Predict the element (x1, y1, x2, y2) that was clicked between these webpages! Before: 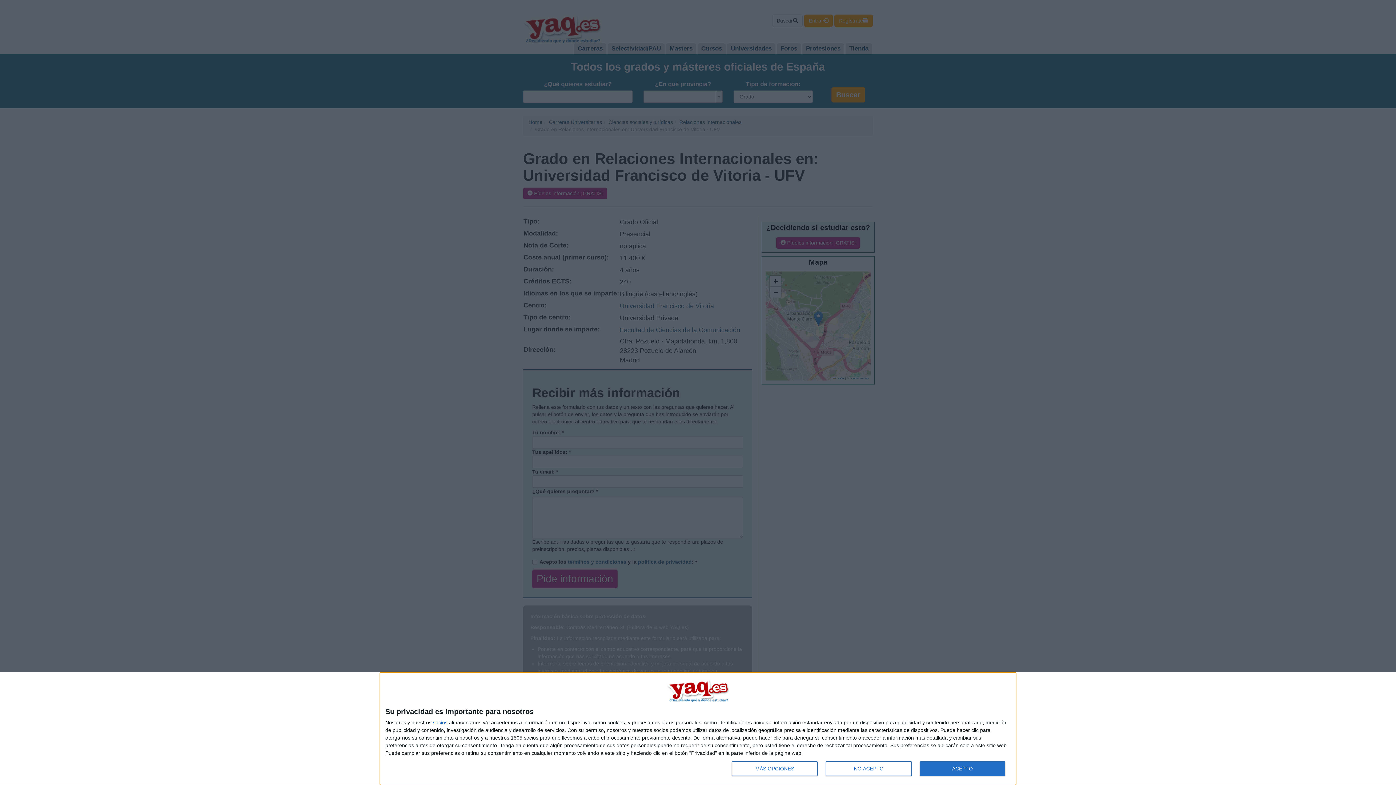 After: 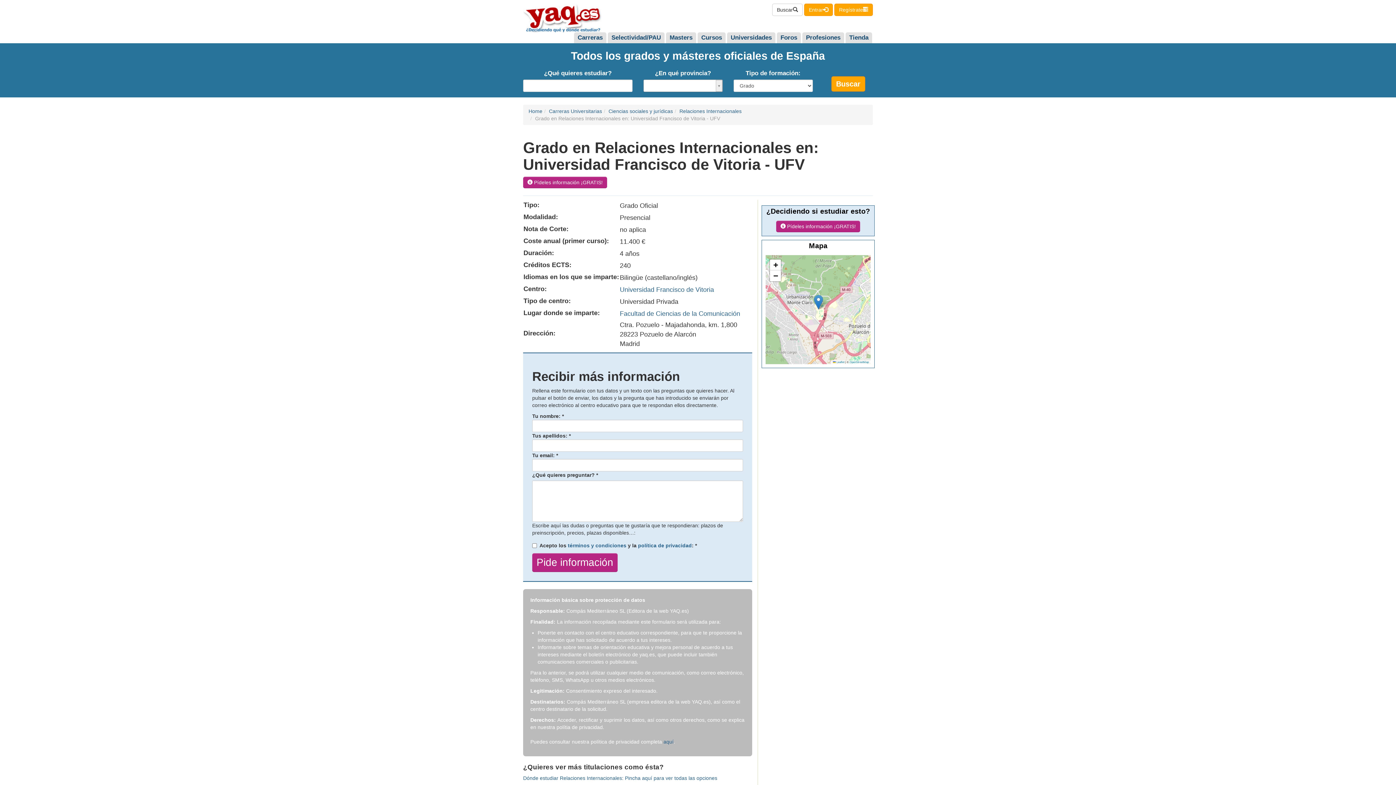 Action: bbox: (825, 761, 911, 776) label: NO ACEPTO